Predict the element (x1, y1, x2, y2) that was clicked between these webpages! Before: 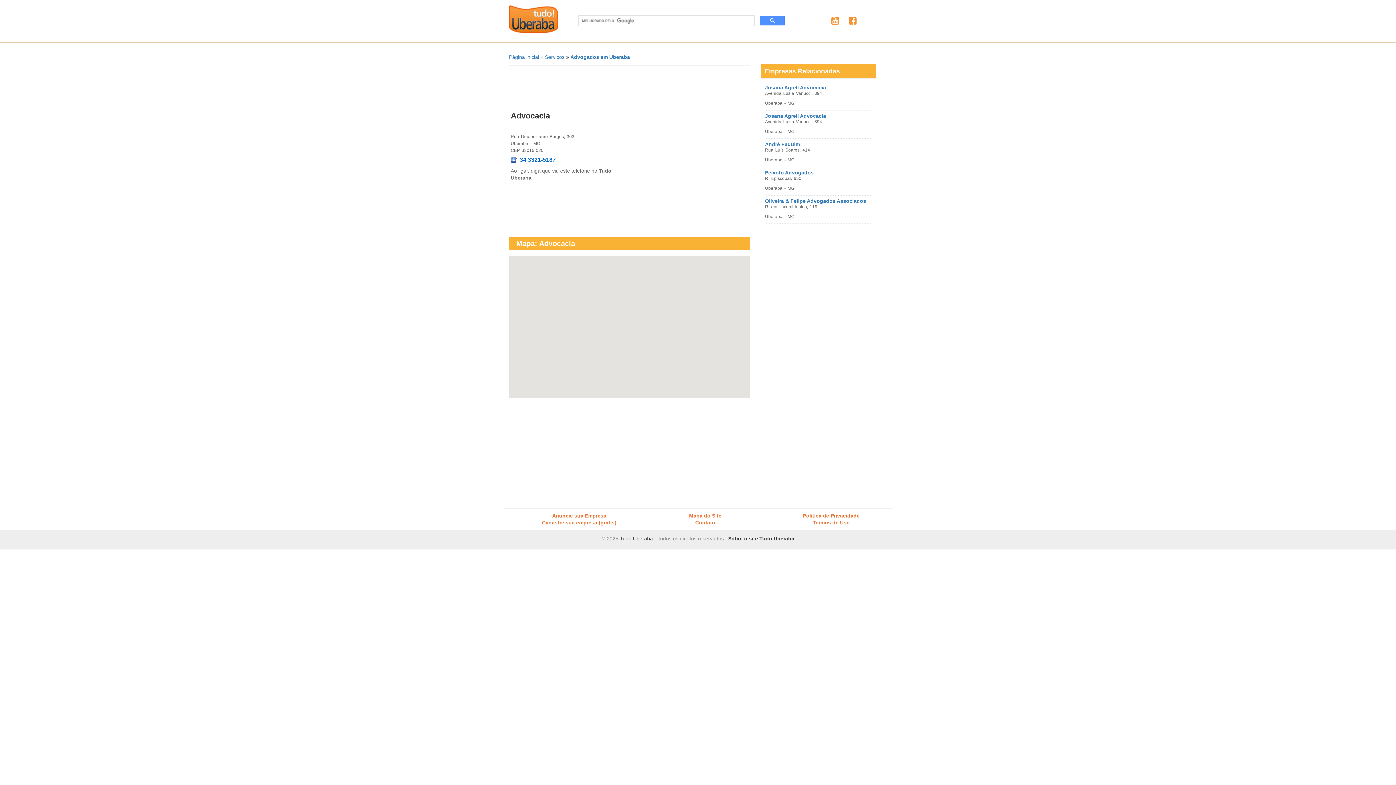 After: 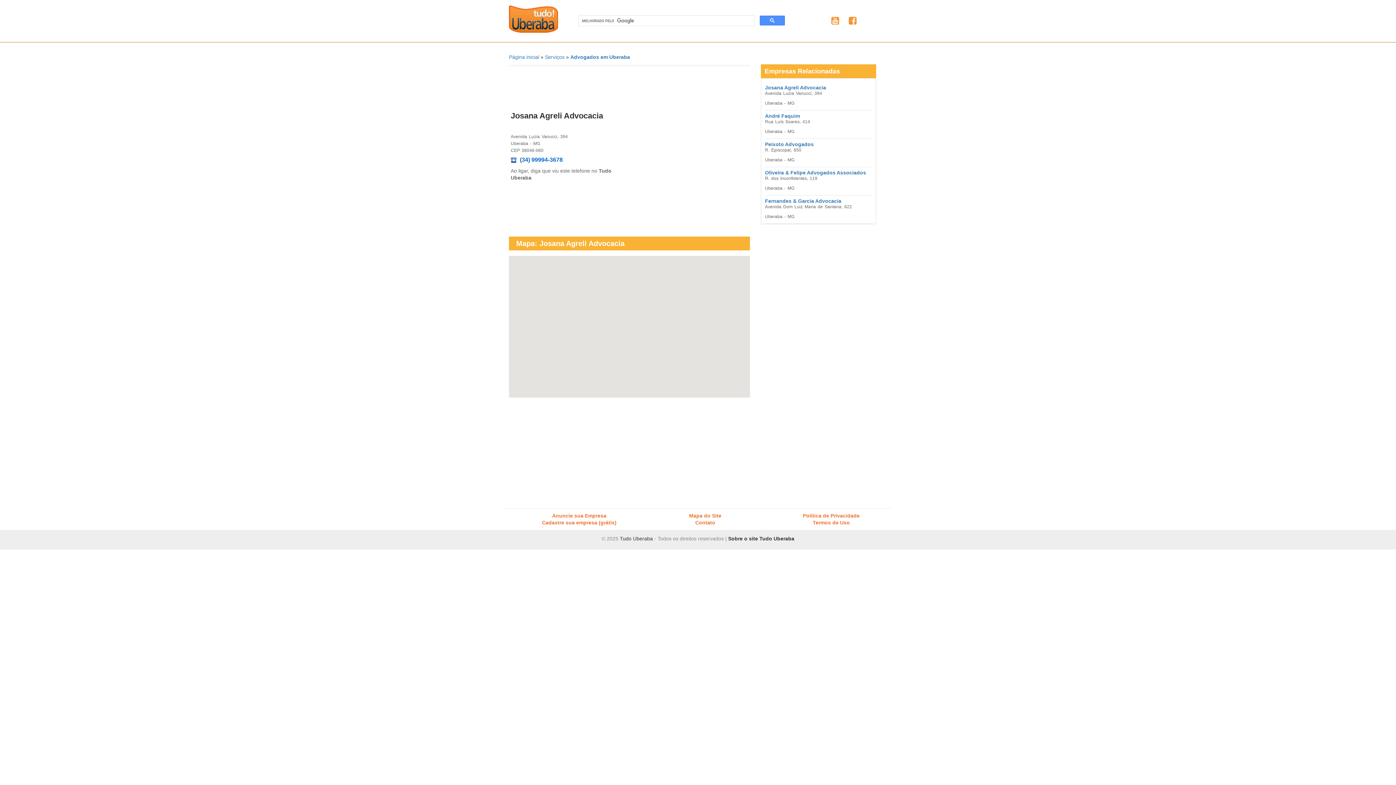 Action: label: Josana Agreli Advocacia bbox: (765, 113, 826, 118)